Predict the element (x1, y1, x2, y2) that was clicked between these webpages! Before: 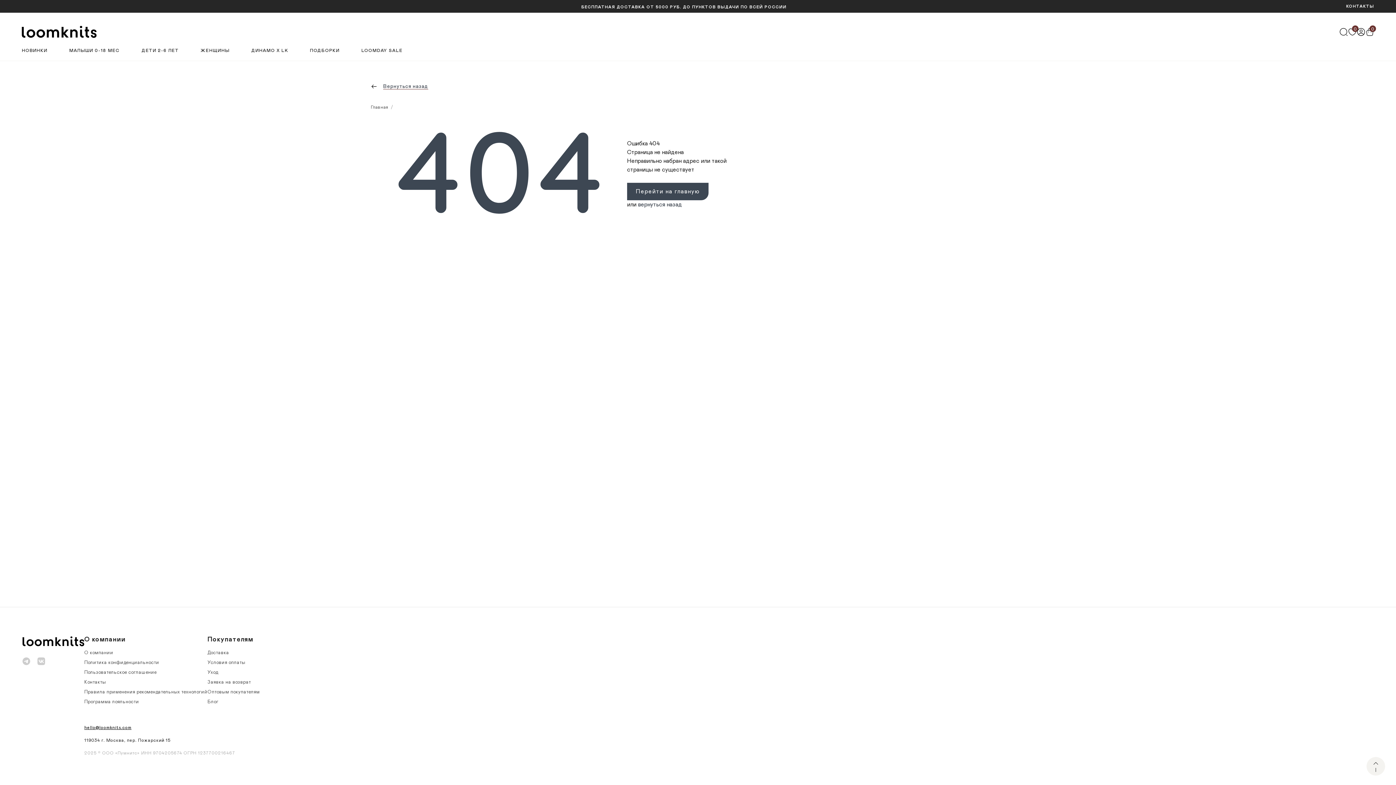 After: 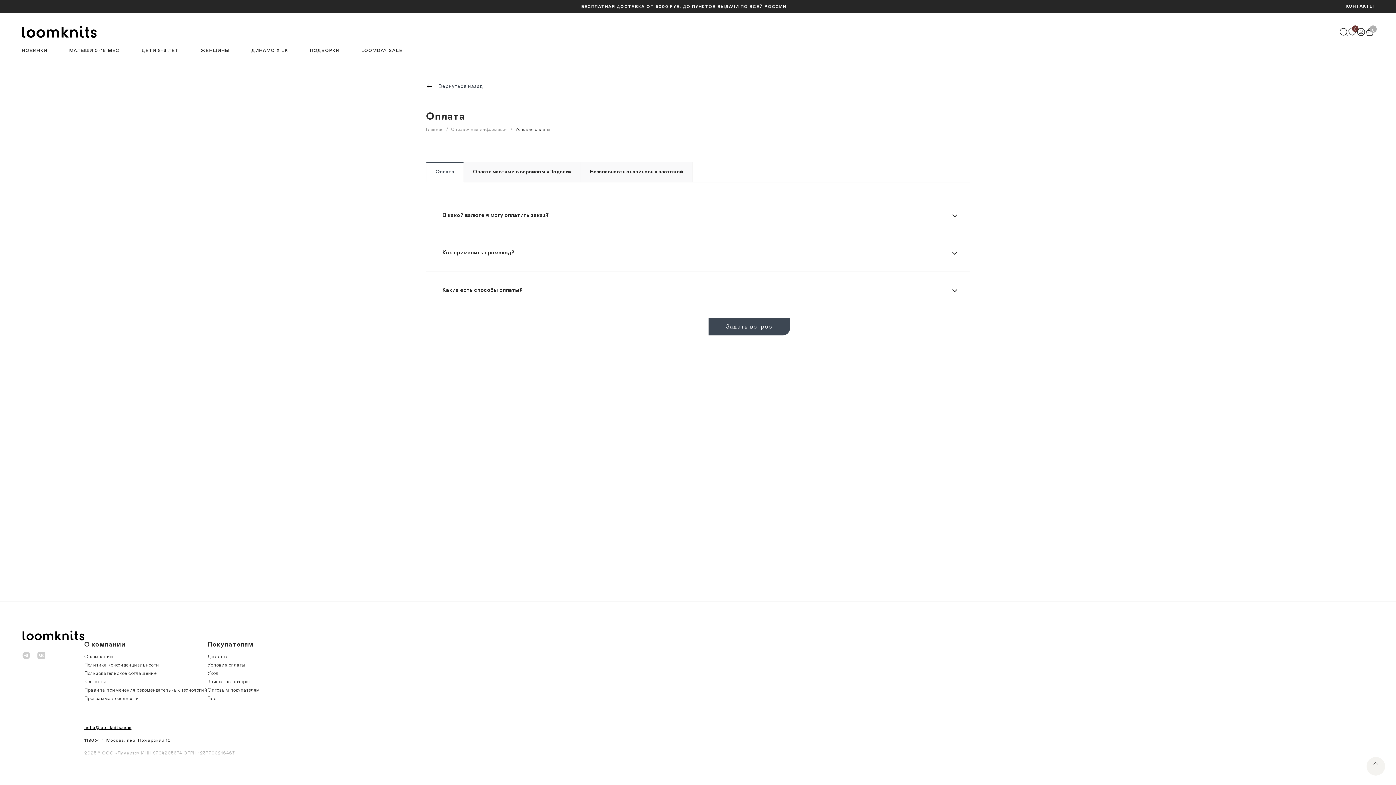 Action: bbox: (207, 660, 245, 665) label: Условия оплаты